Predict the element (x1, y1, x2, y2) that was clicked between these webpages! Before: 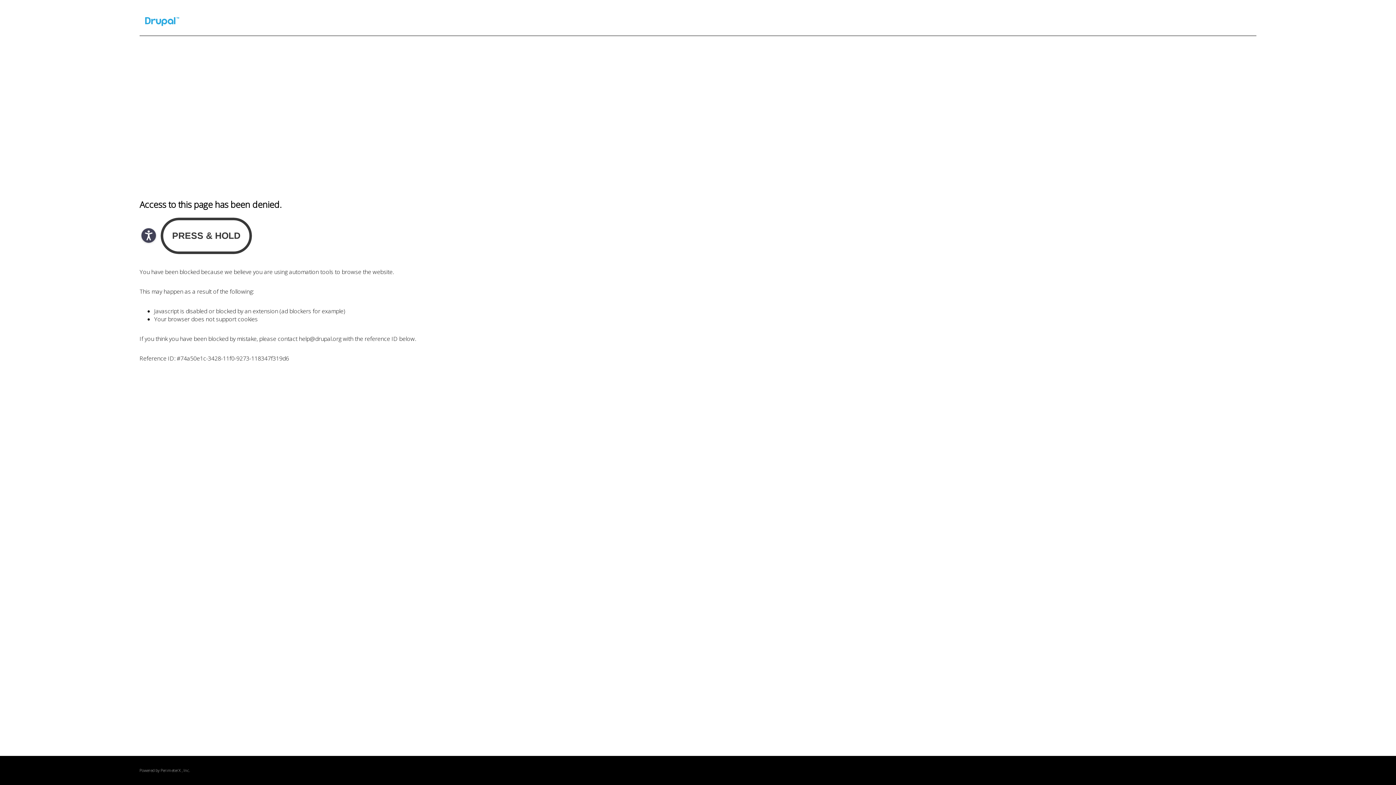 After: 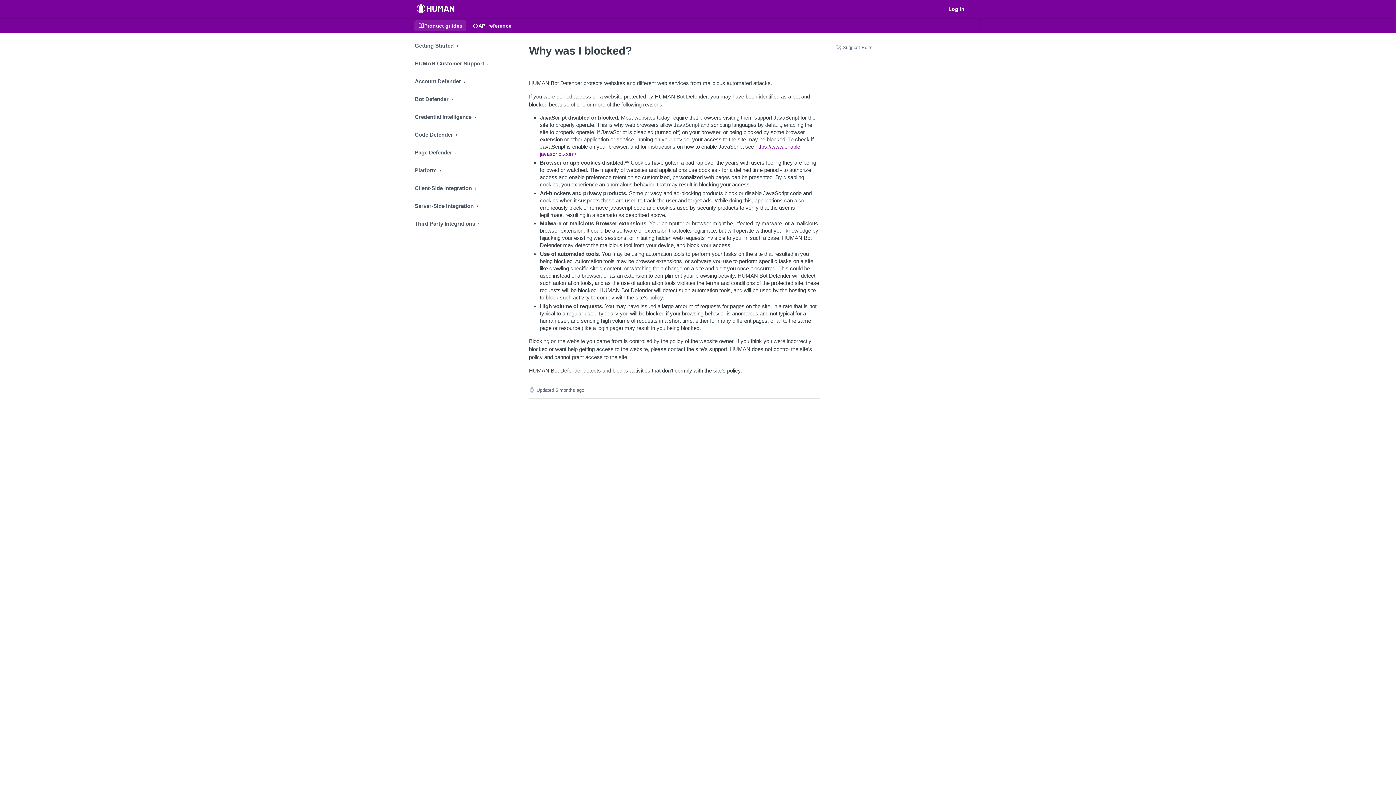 Action: bbox: (160, 768, 180, 773) label: PerimeterX